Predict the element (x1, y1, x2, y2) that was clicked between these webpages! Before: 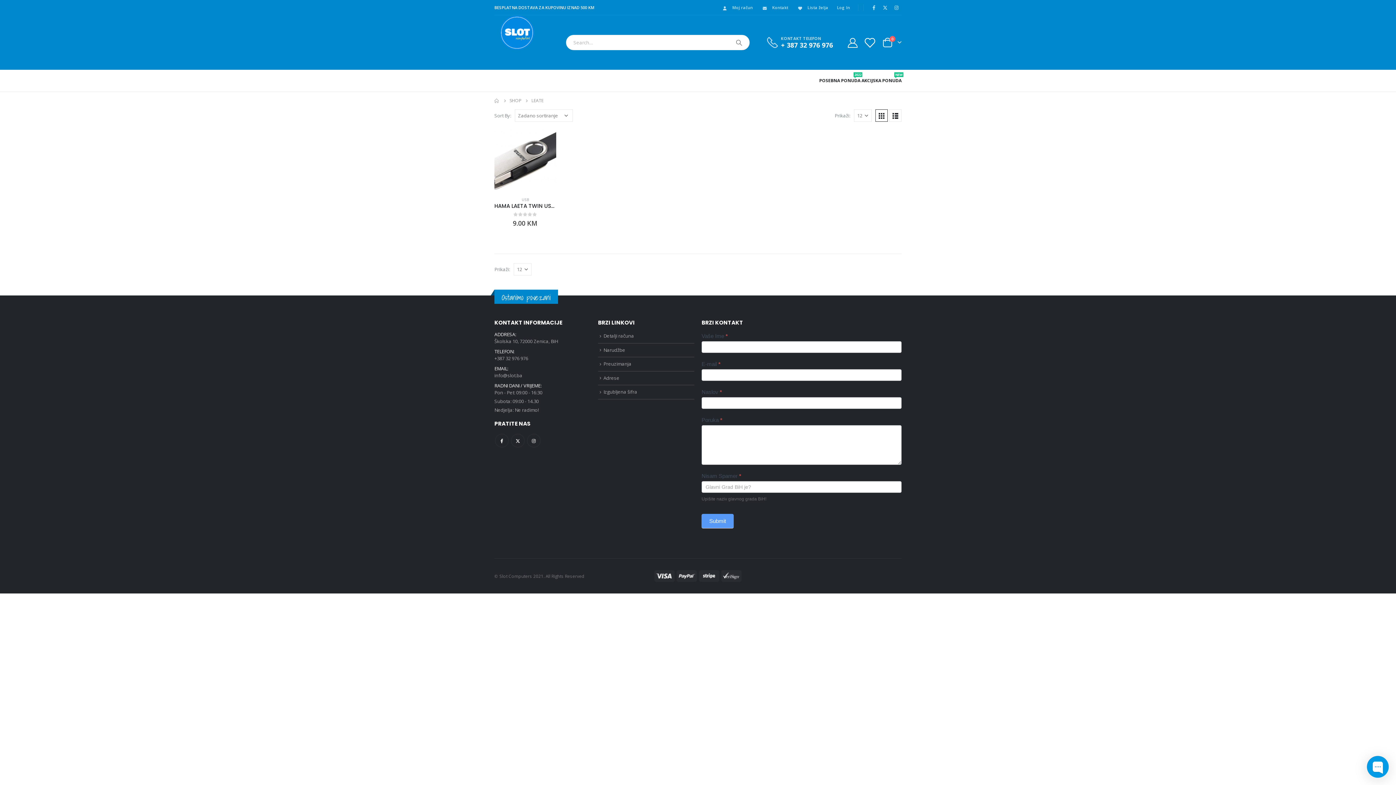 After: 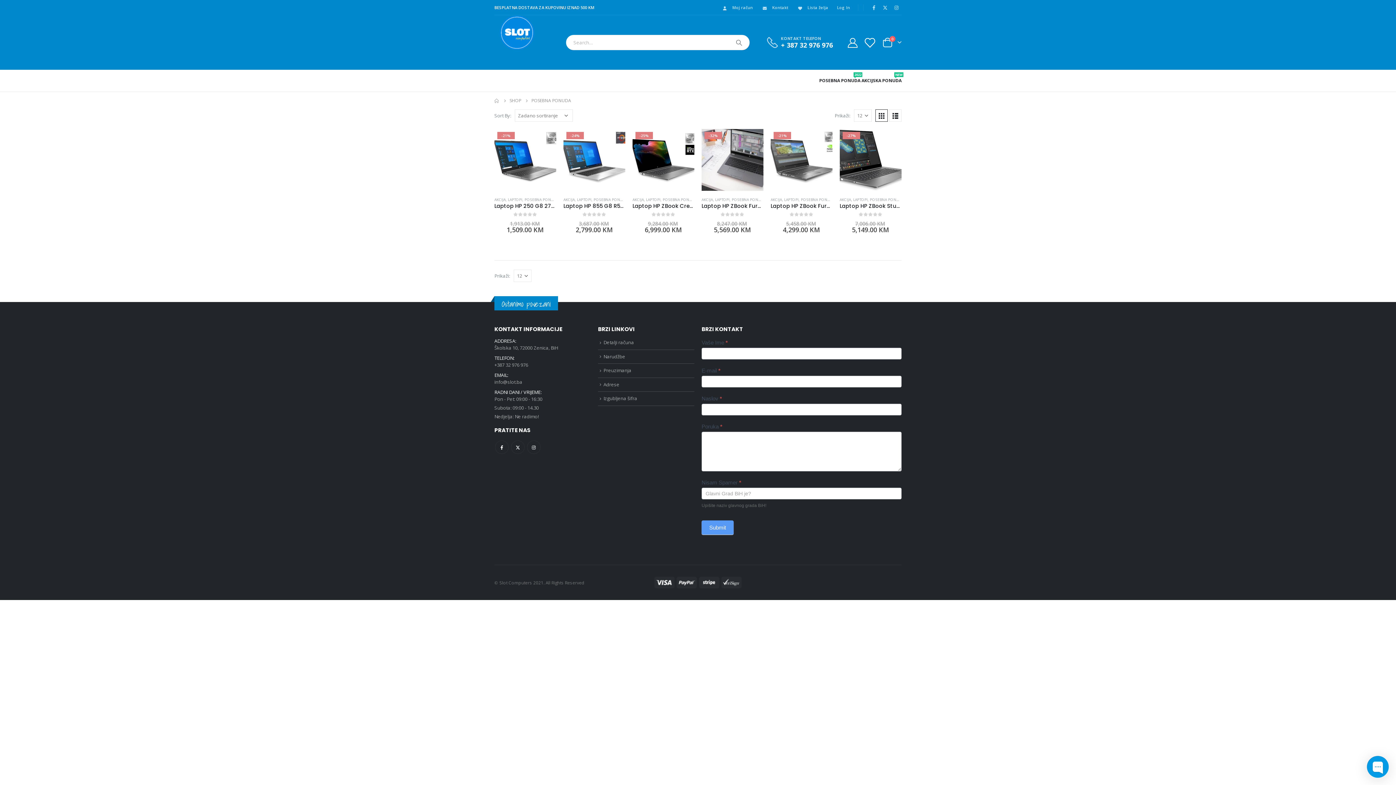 Action: bbox: (819, 70, 860, 90) label: POSEBNA PONUDA
2022